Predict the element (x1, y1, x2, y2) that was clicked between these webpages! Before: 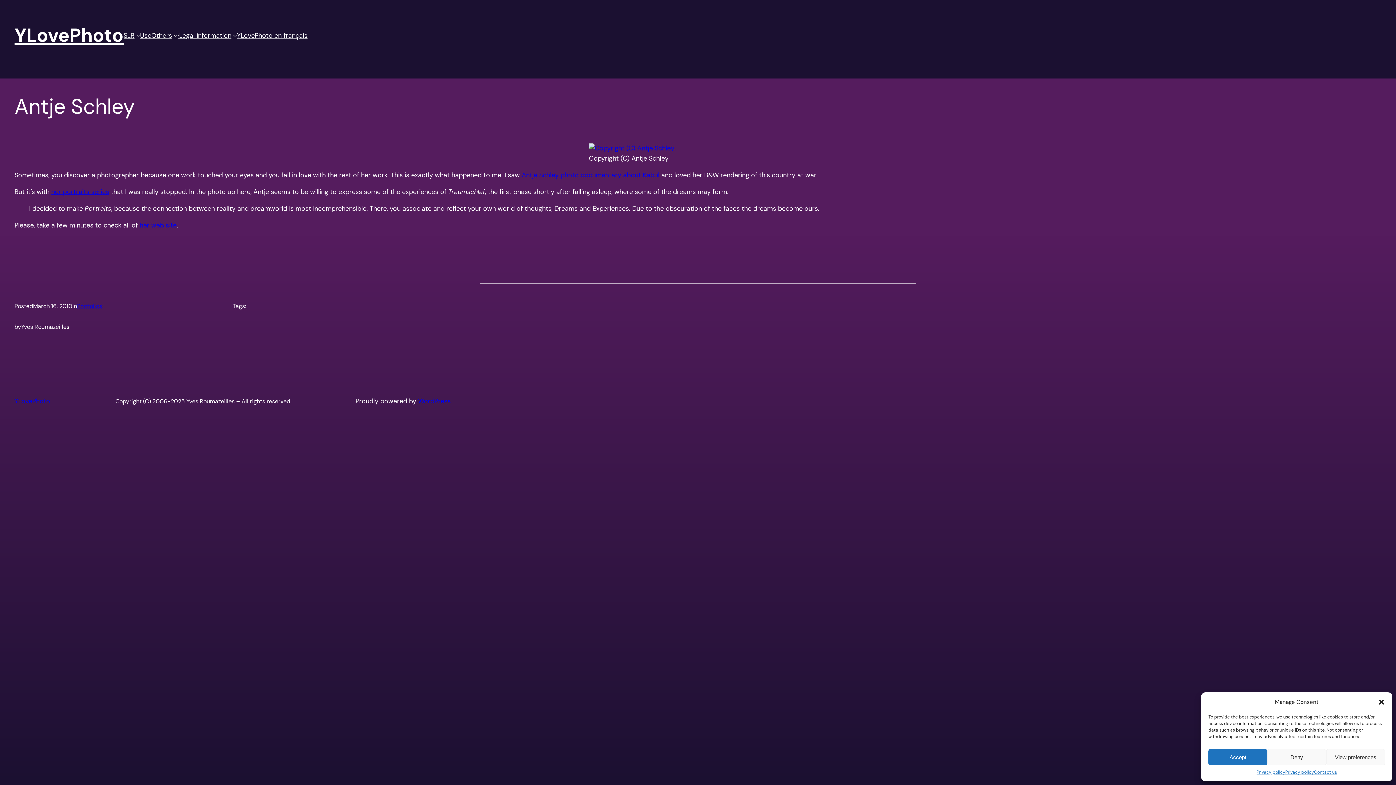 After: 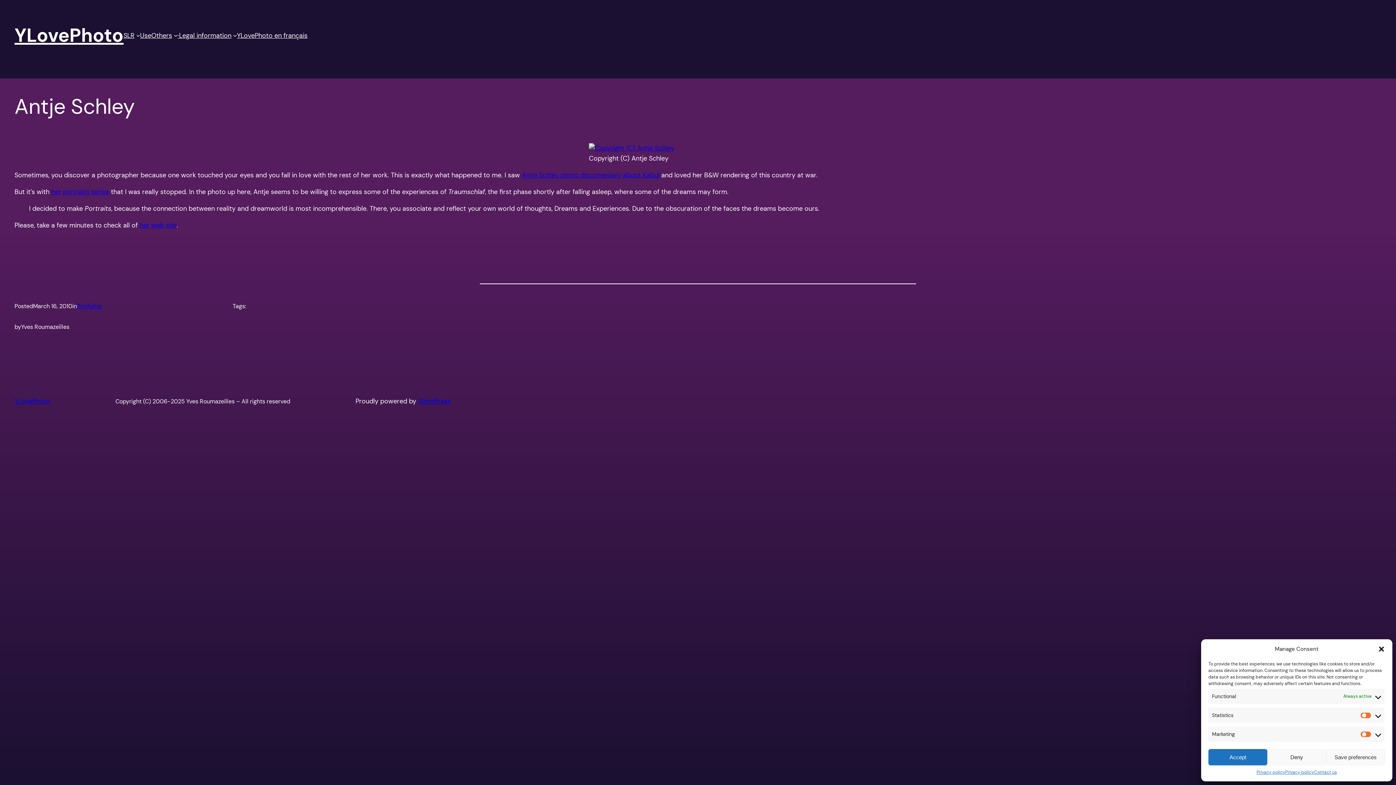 Action: bbox: (1326, 749, 1385, 765) label: View preferences